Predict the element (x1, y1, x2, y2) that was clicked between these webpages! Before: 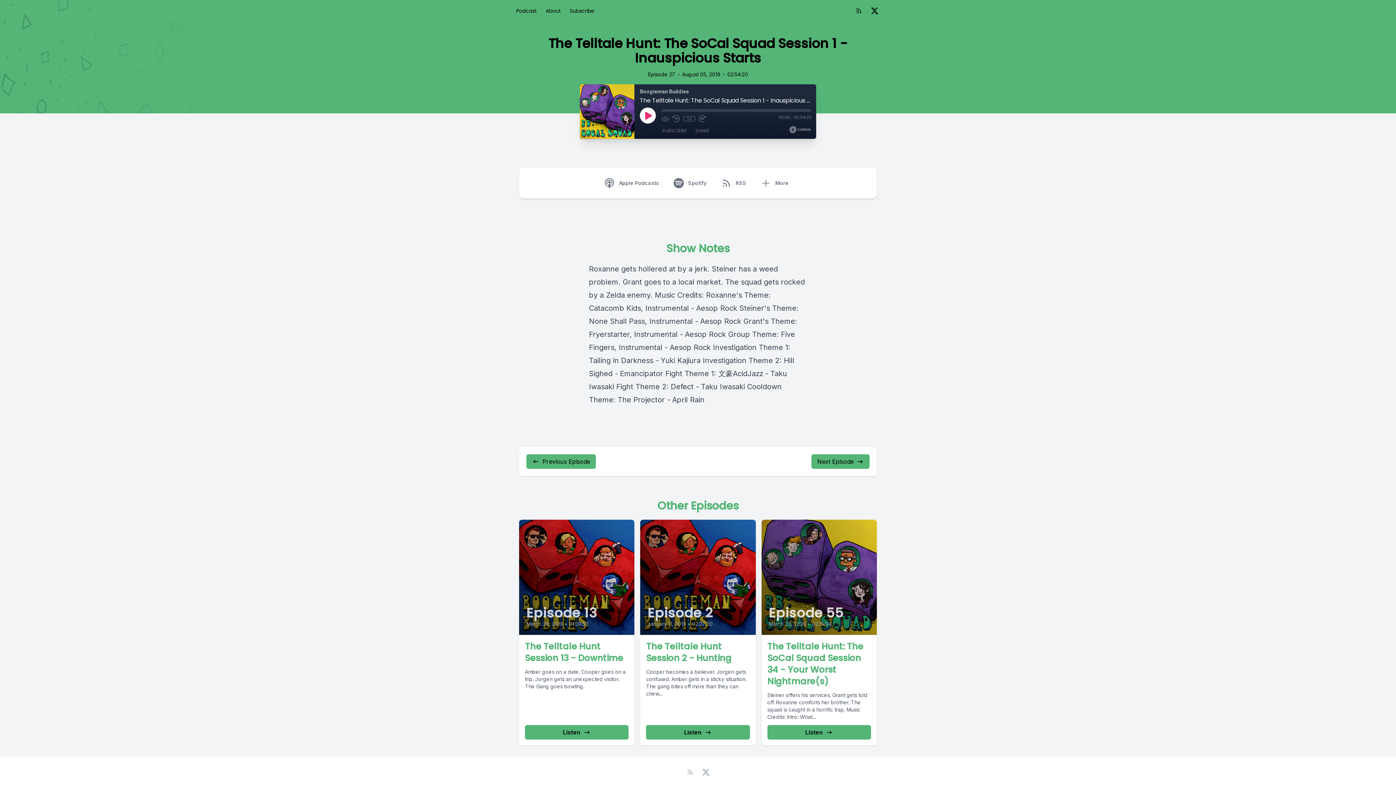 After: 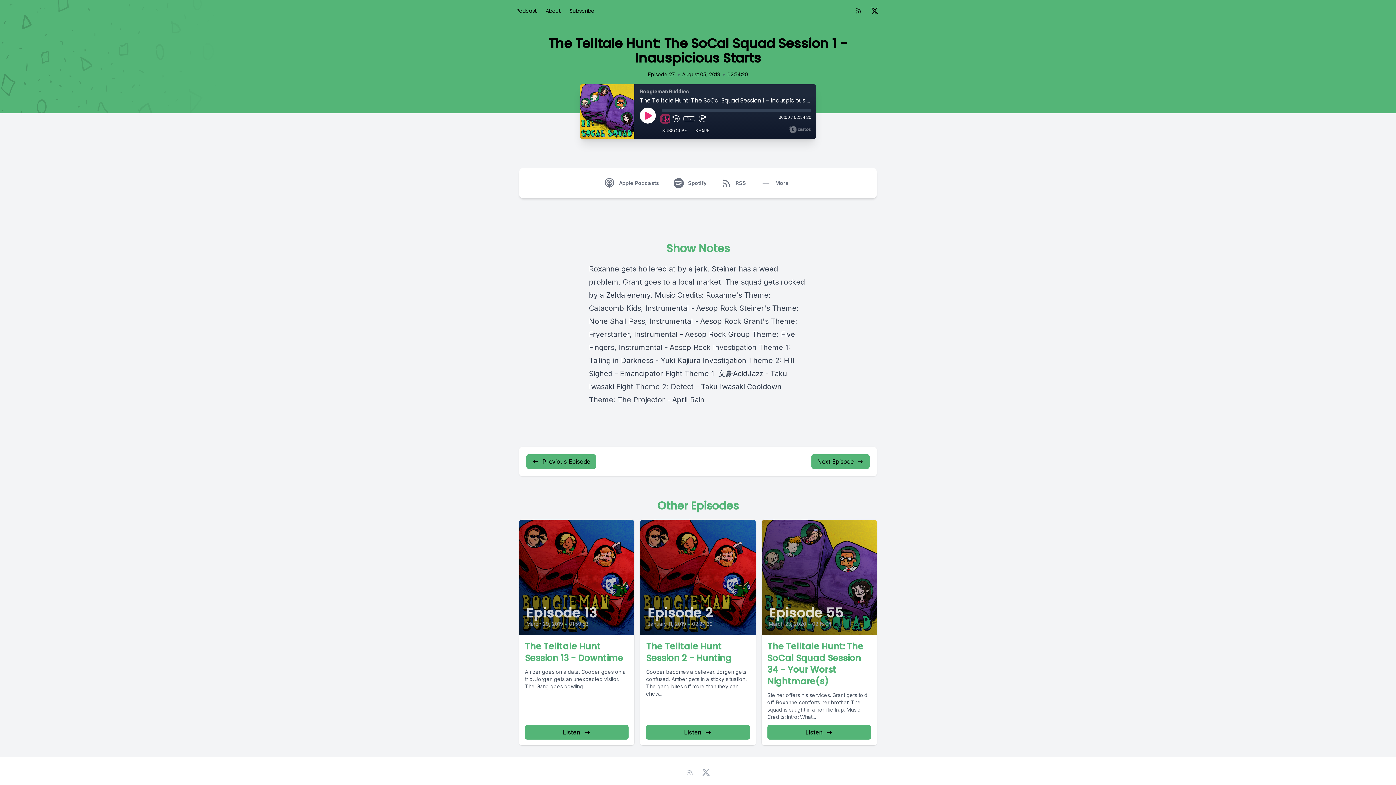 Action: label: Mute bbox: (661, 115, 669, 122)